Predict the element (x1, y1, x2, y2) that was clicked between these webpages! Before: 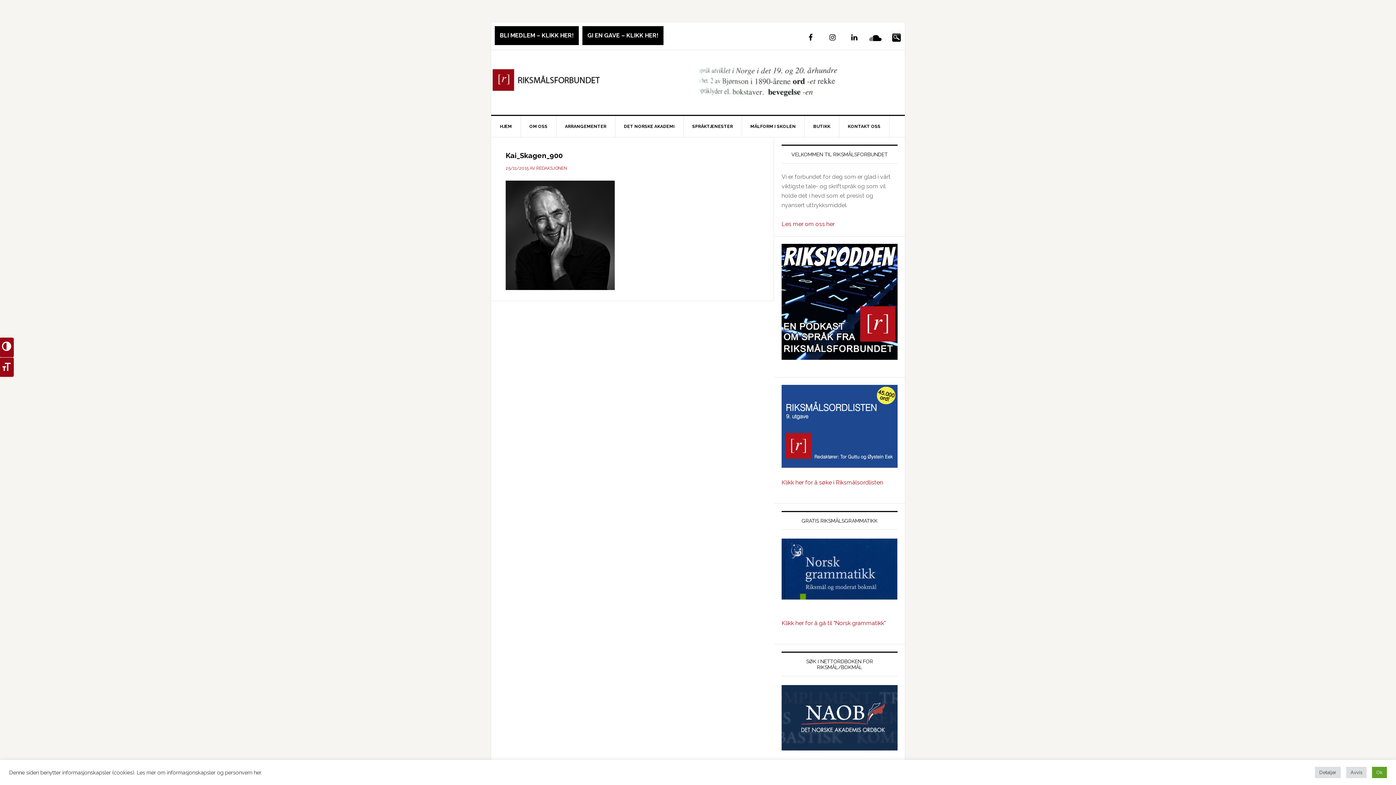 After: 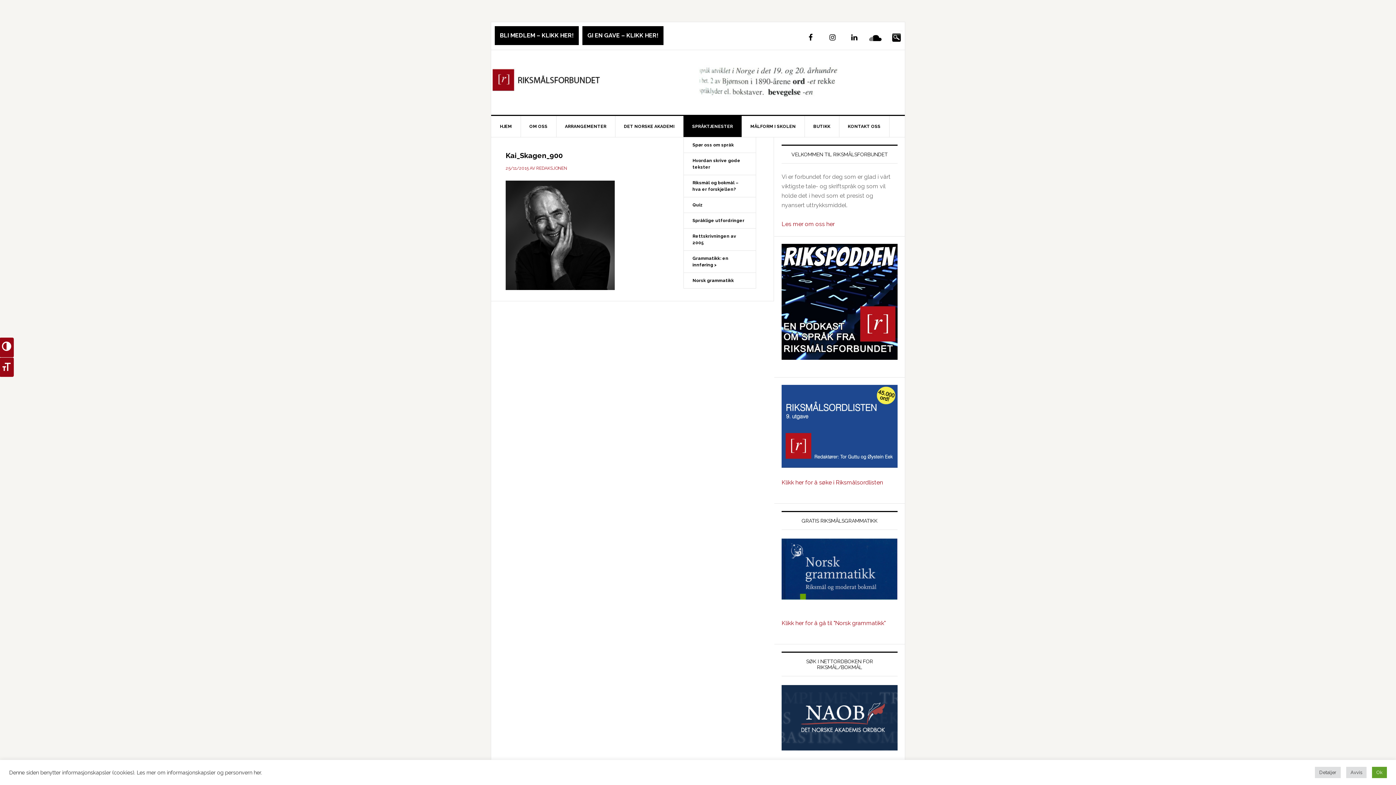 Action: label: SPRÅKTJENESTER bbox: (683, 116, 742, 137)